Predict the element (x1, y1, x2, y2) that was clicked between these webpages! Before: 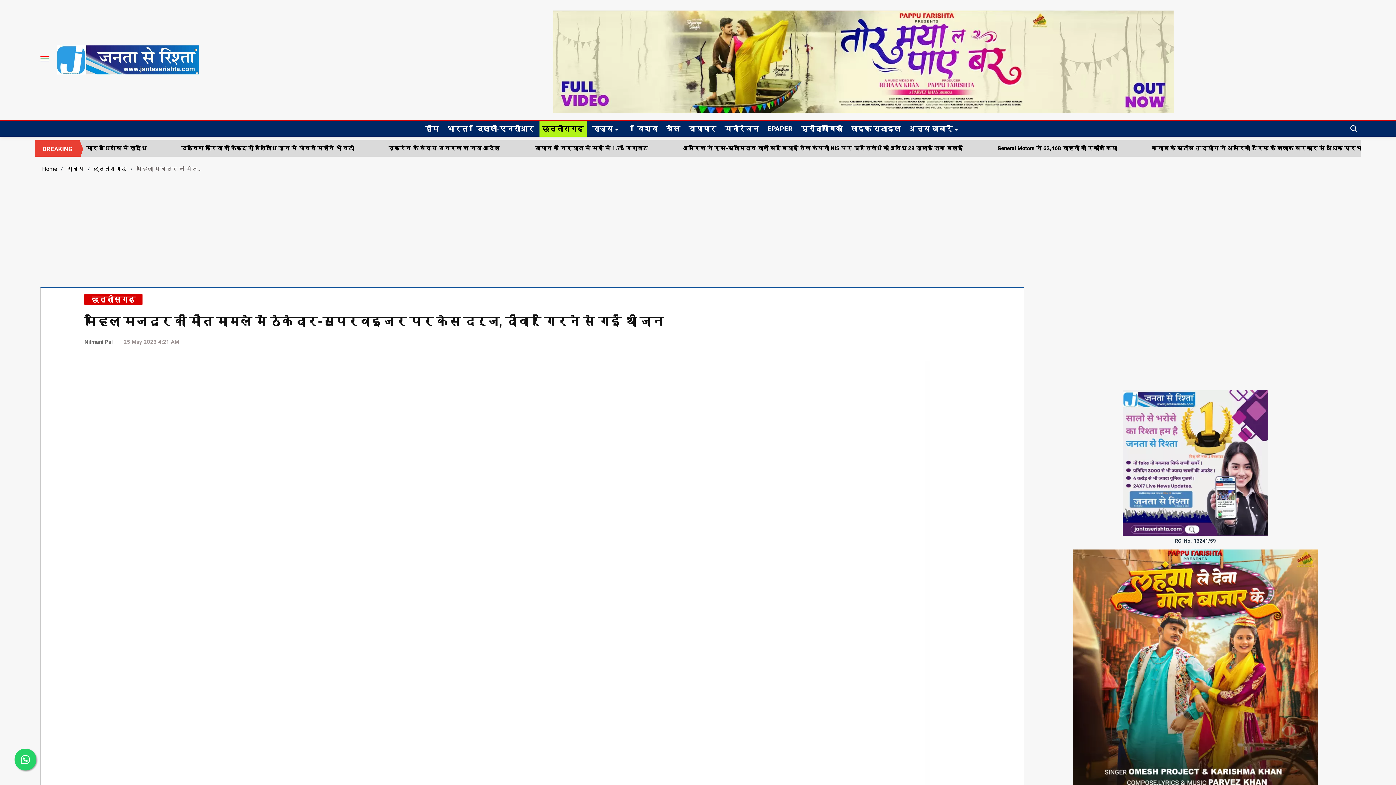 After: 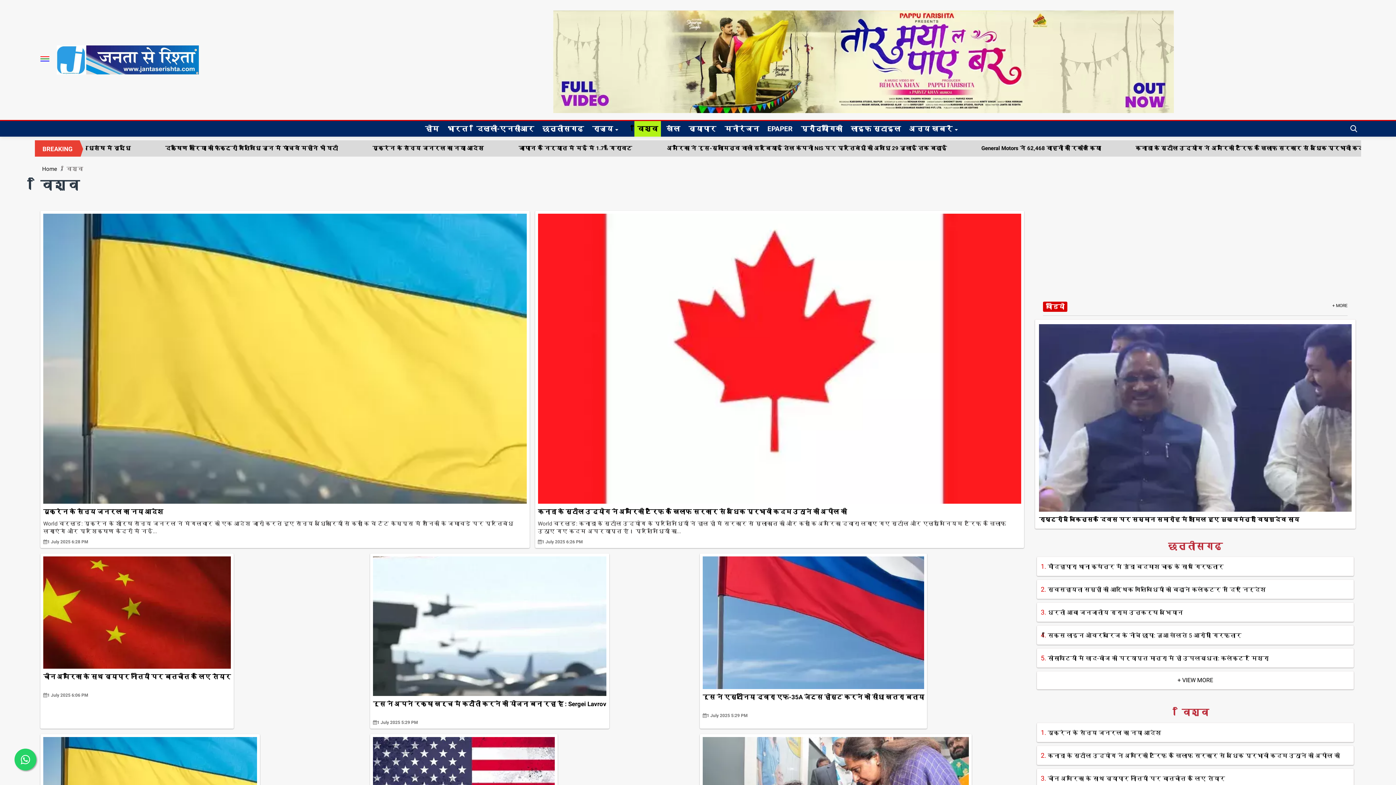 Action: bbox: (634, 121, 661, 136) label: विश्व